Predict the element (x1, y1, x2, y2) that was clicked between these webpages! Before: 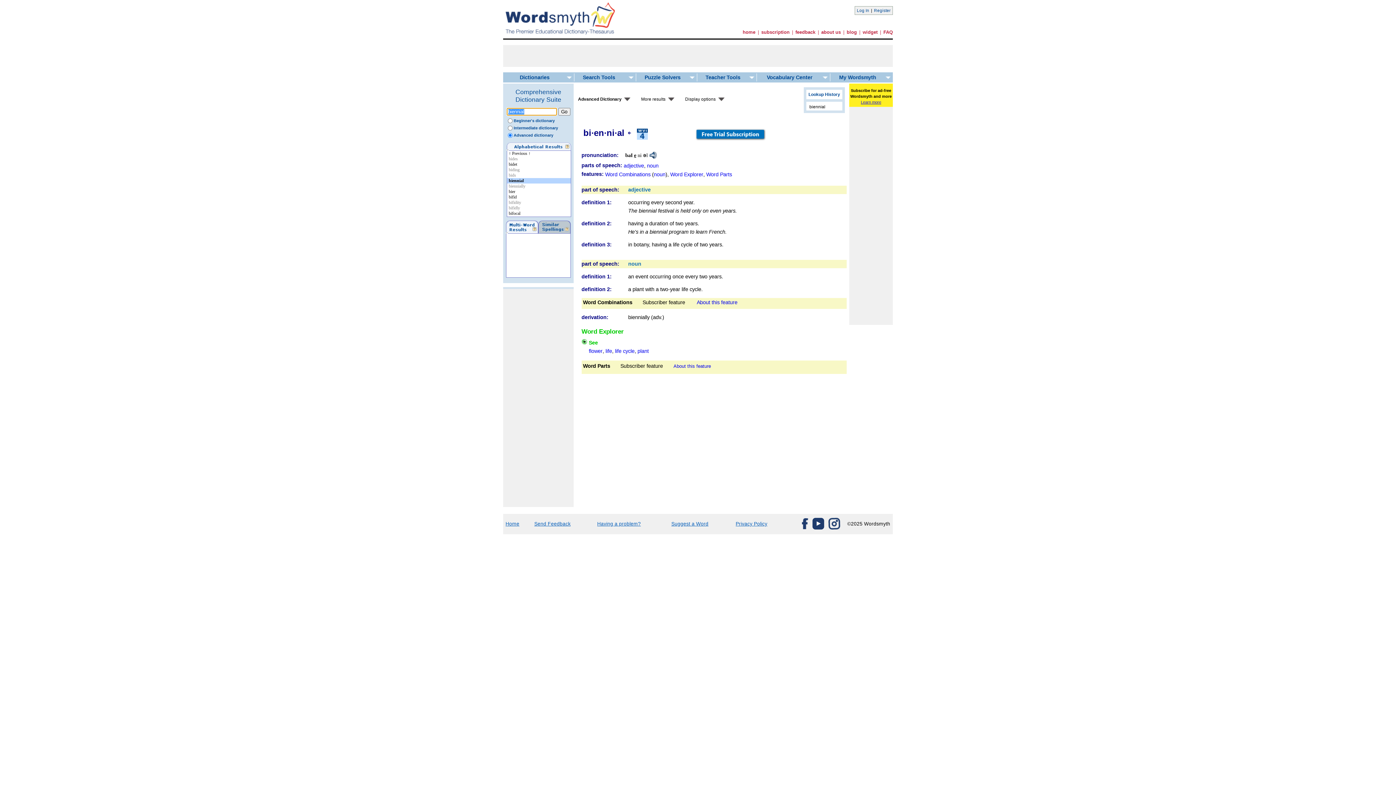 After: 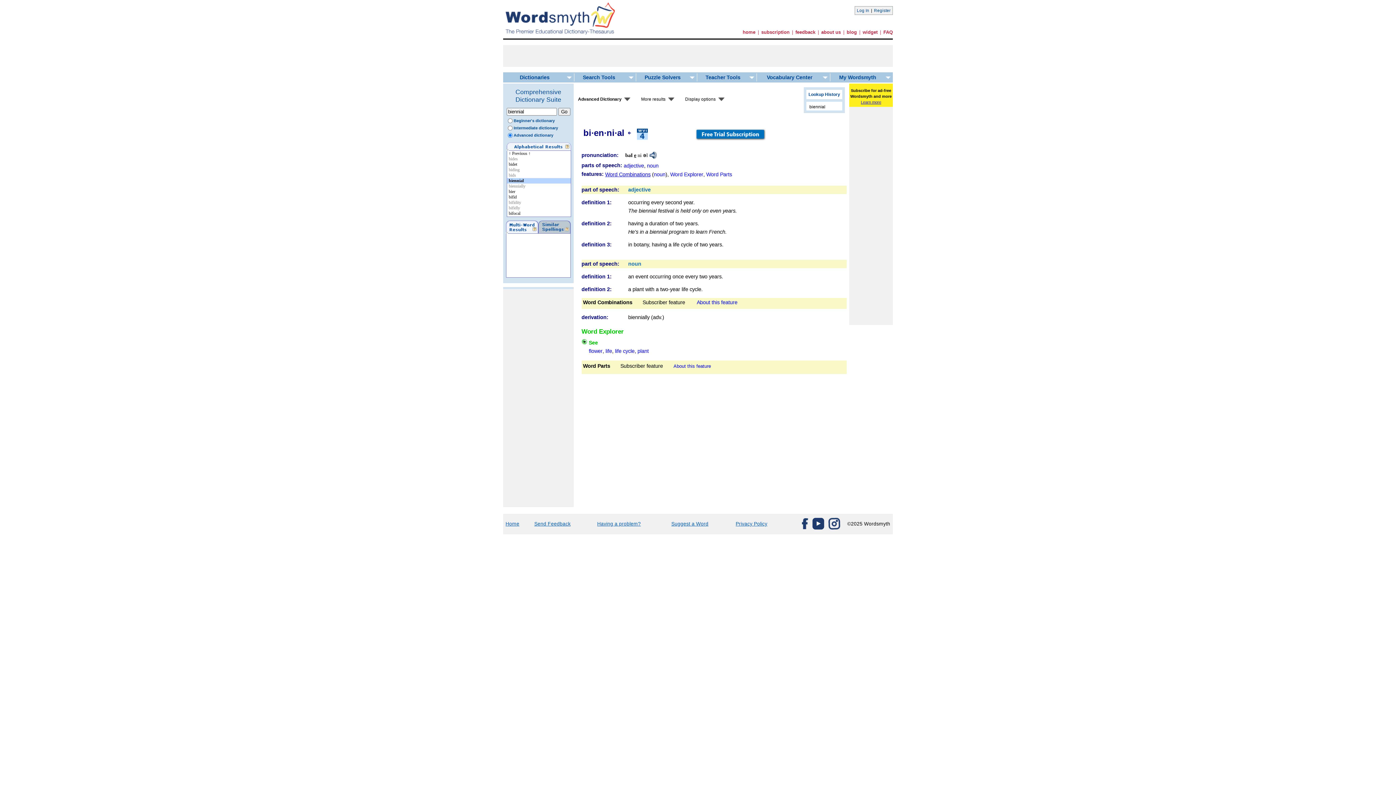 Action: label: Word Combinations bbox: (605, 171, 650, 177)